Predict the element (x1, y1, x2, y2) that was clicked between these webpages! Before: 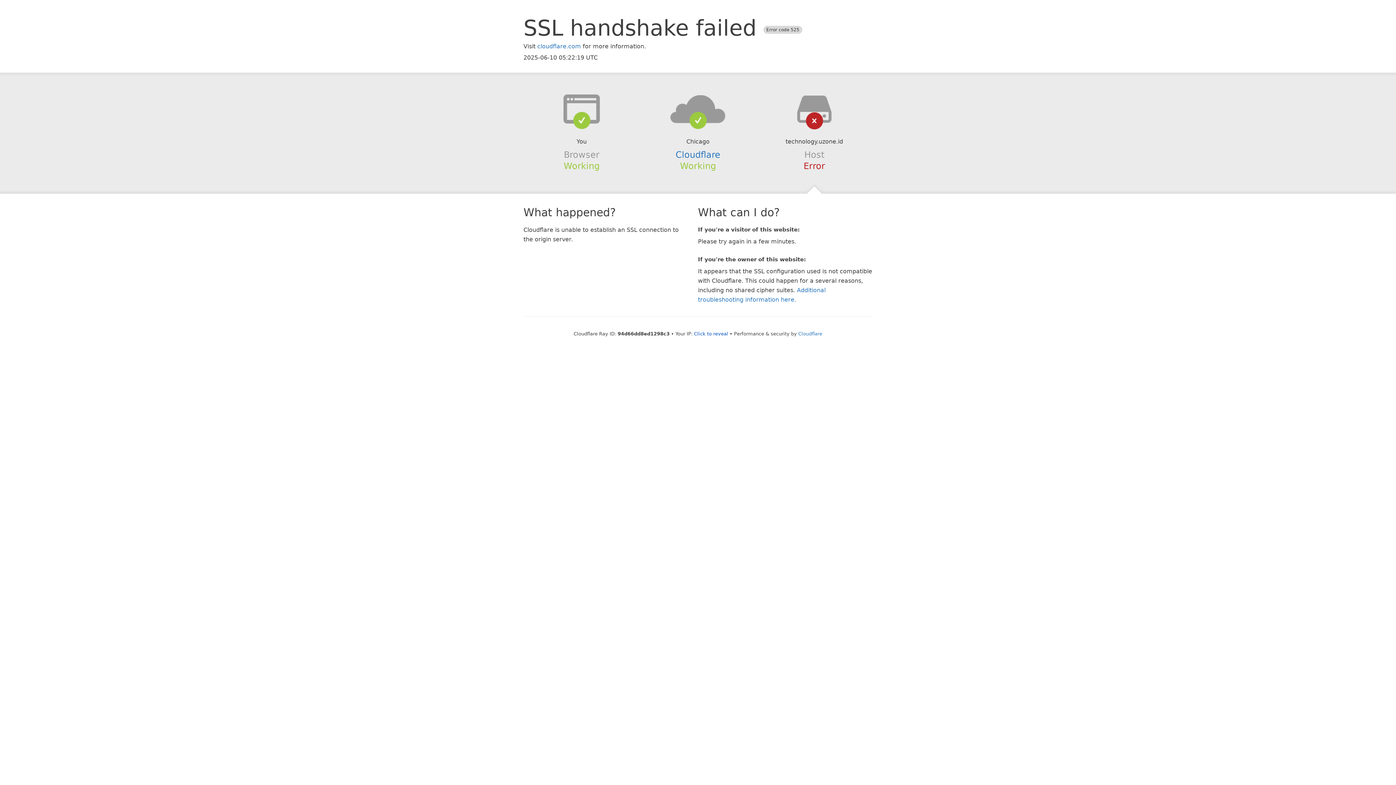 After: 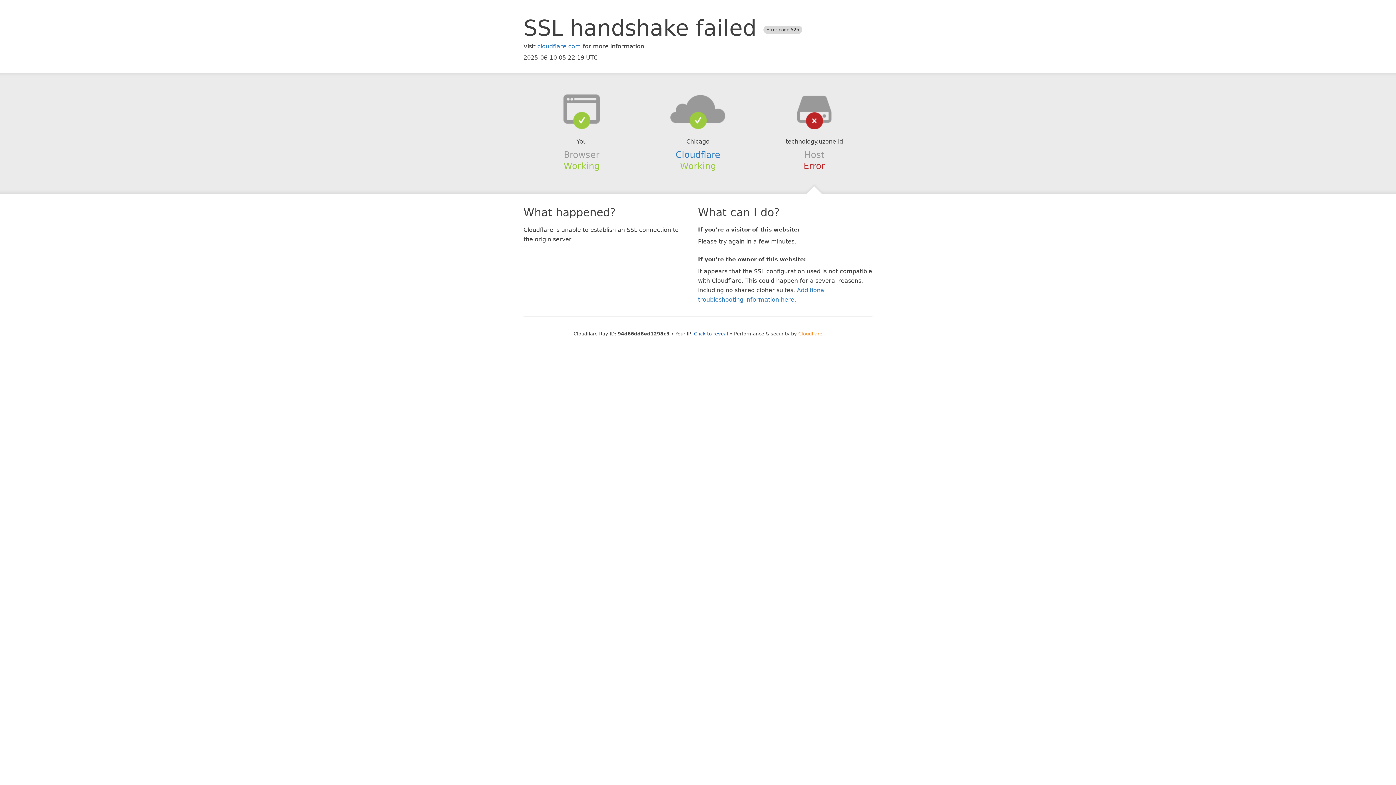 Action: bbox: (798, 331, 822, 336) label: Cloudflare